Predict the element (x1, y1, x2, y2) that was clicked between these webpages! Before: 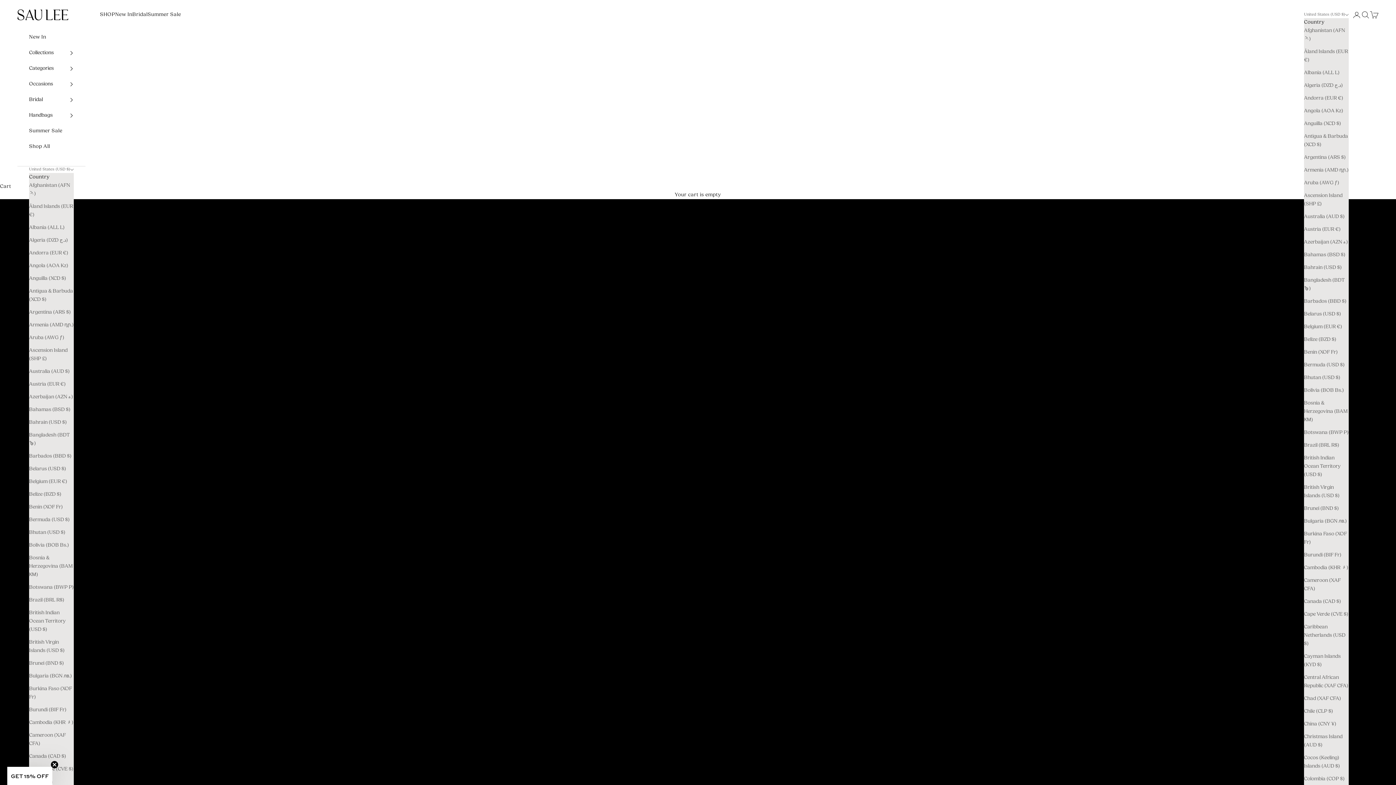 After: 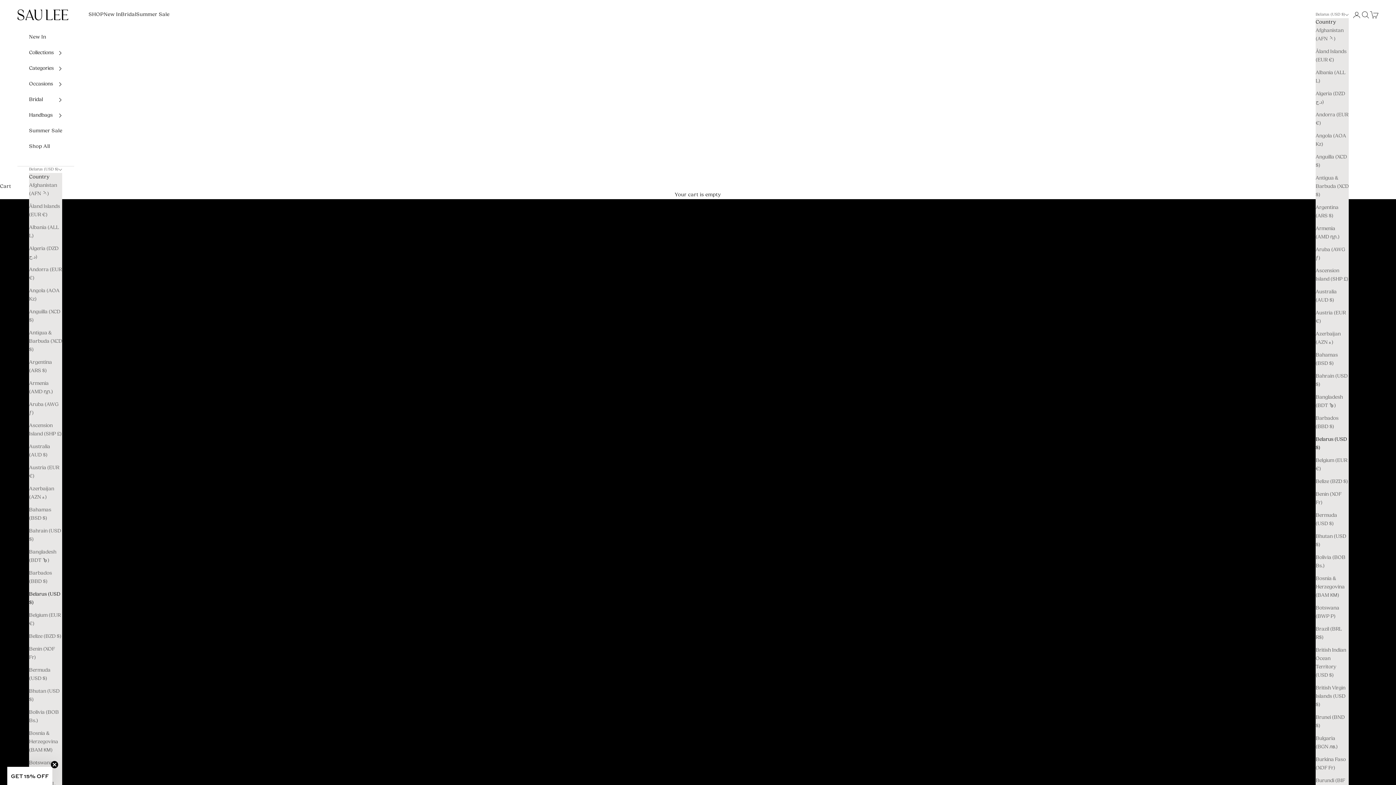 Action: label: Belarus (USD $) bbox: (1304, 310, 1349, 318)